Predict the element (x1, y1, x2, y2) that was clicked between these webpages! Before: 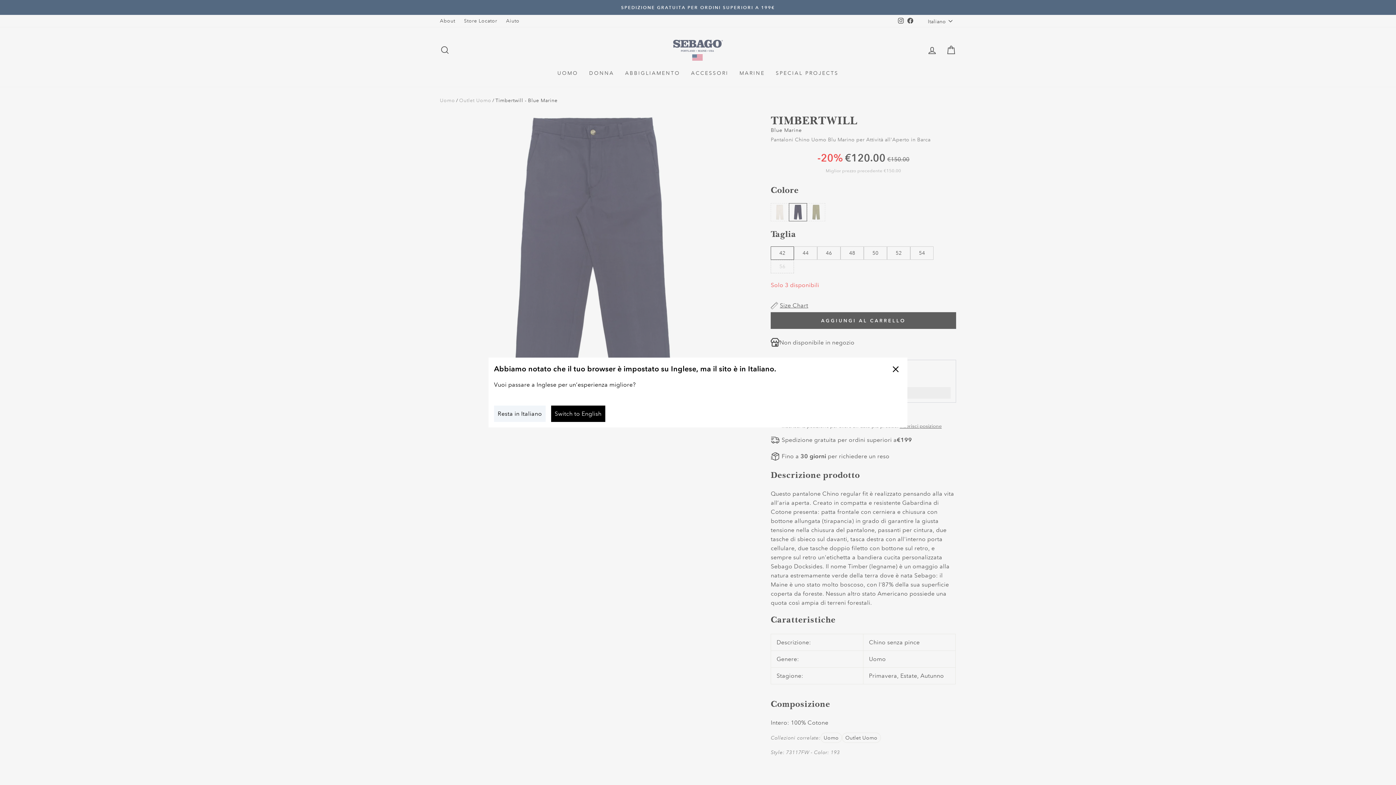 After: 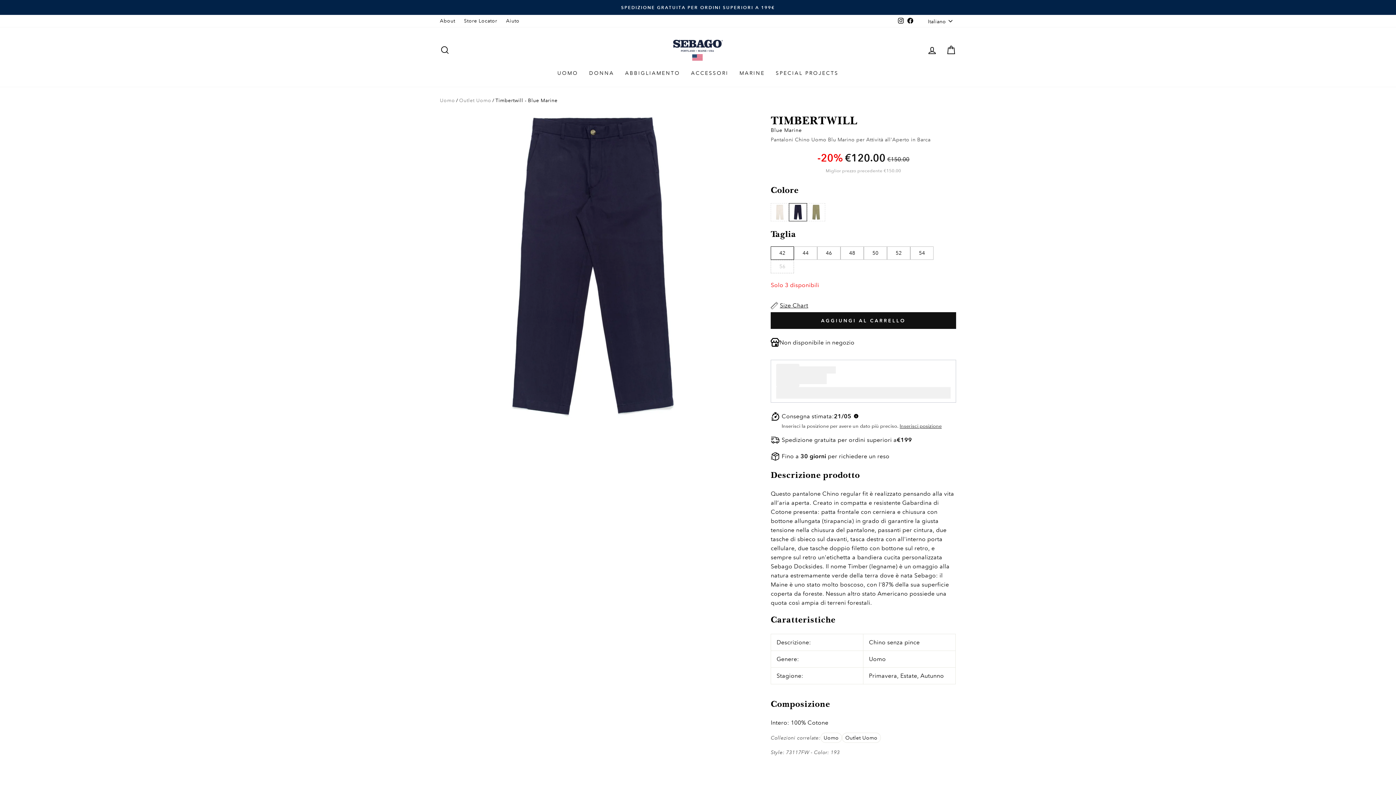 Action: label: Resta in Italiano bbox: (494, 405, 545, 422)